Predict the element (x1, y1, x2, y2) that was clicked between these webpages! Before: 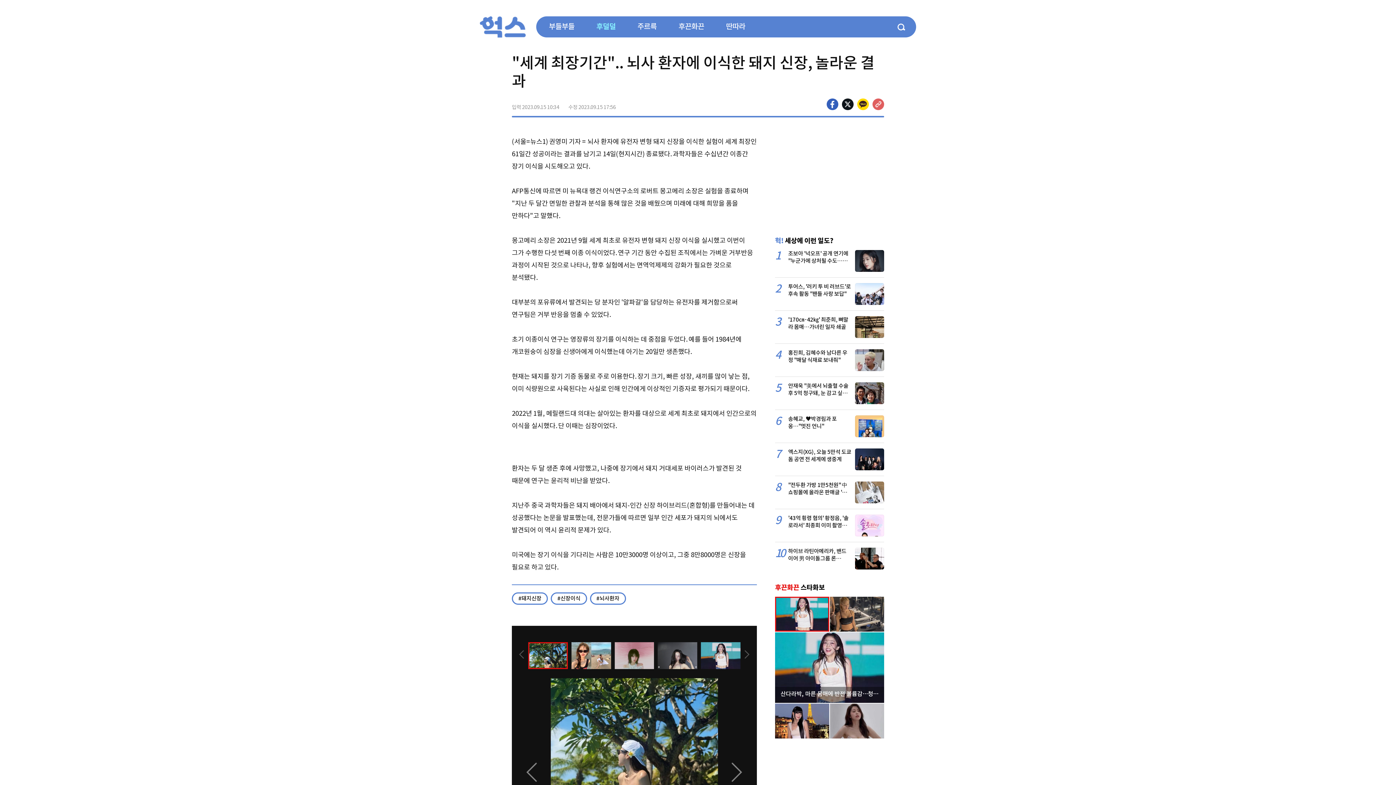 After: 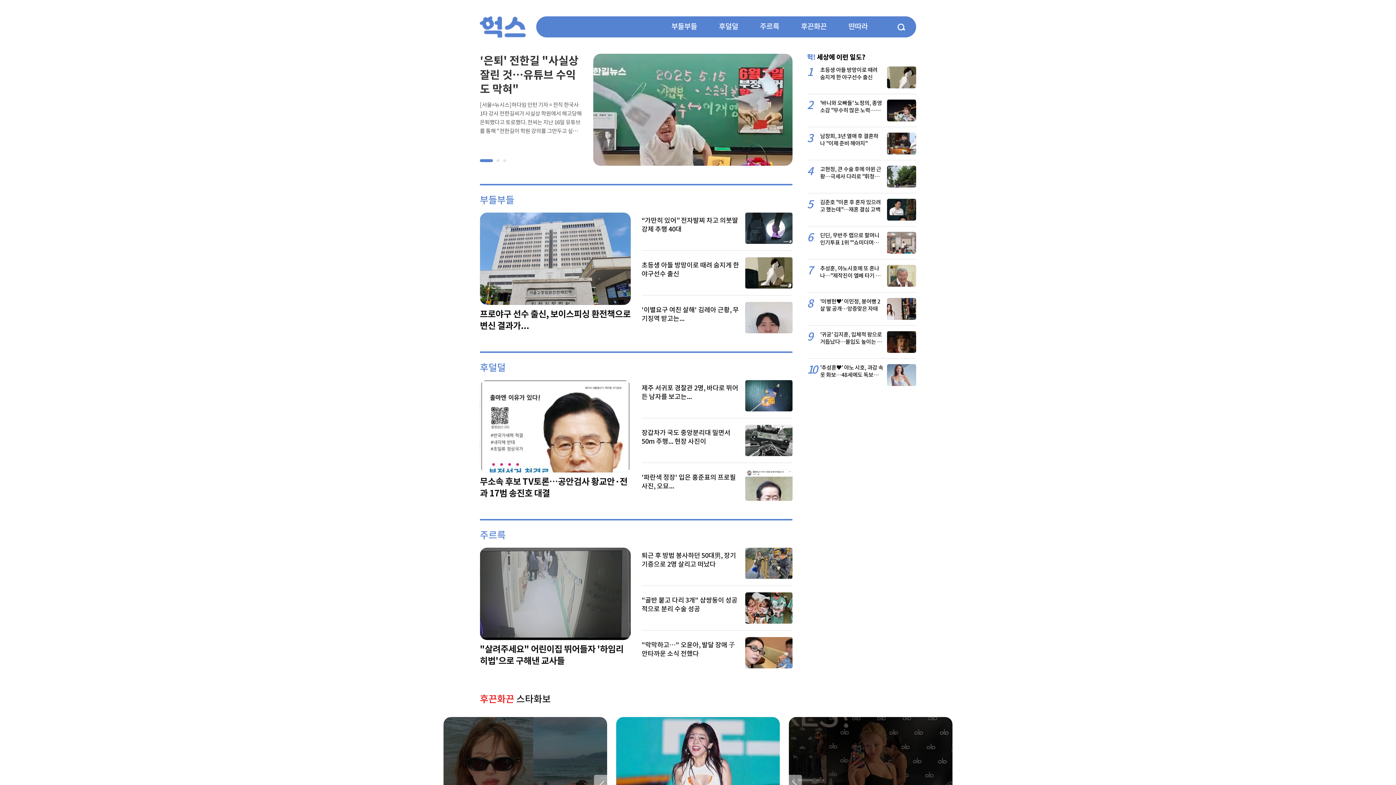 Action: bbox: (480, 32, 525, 39)